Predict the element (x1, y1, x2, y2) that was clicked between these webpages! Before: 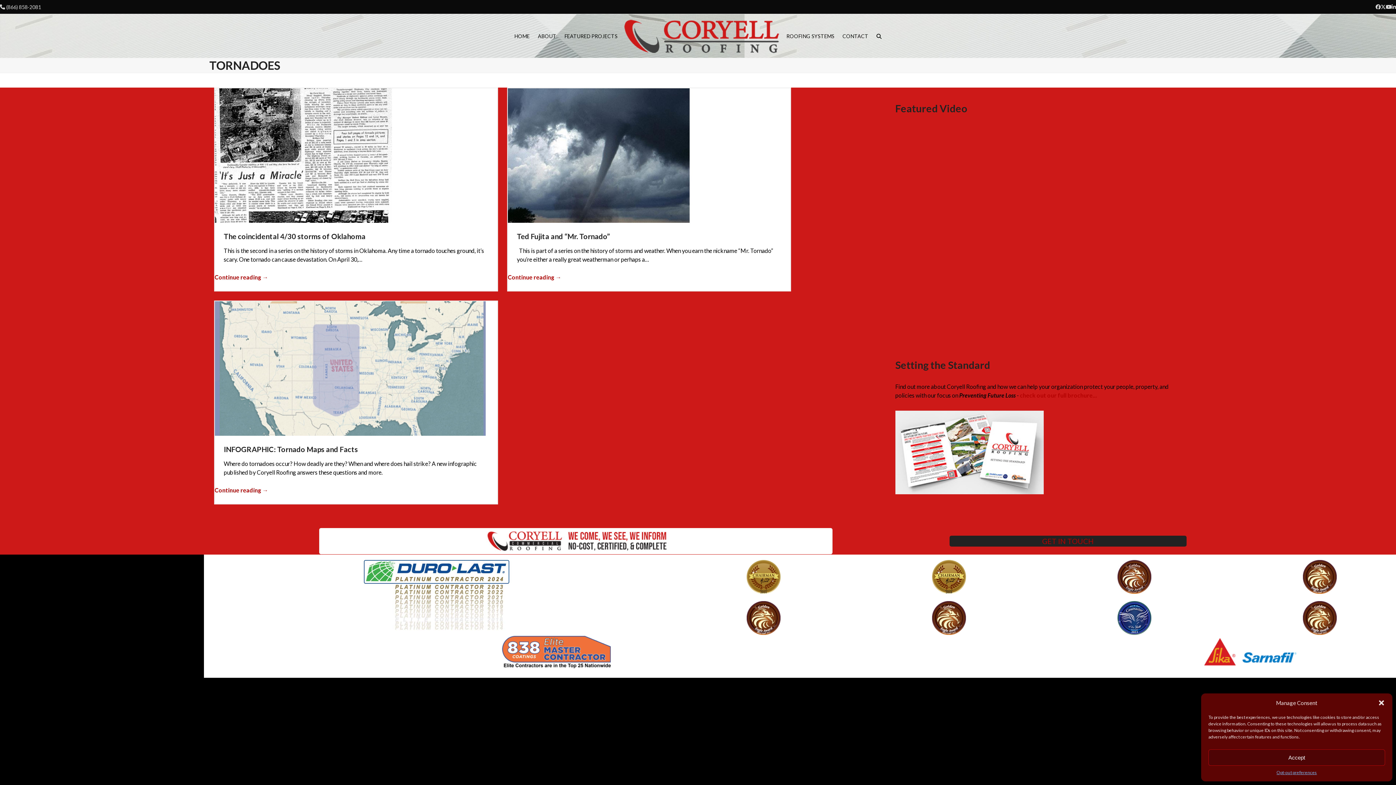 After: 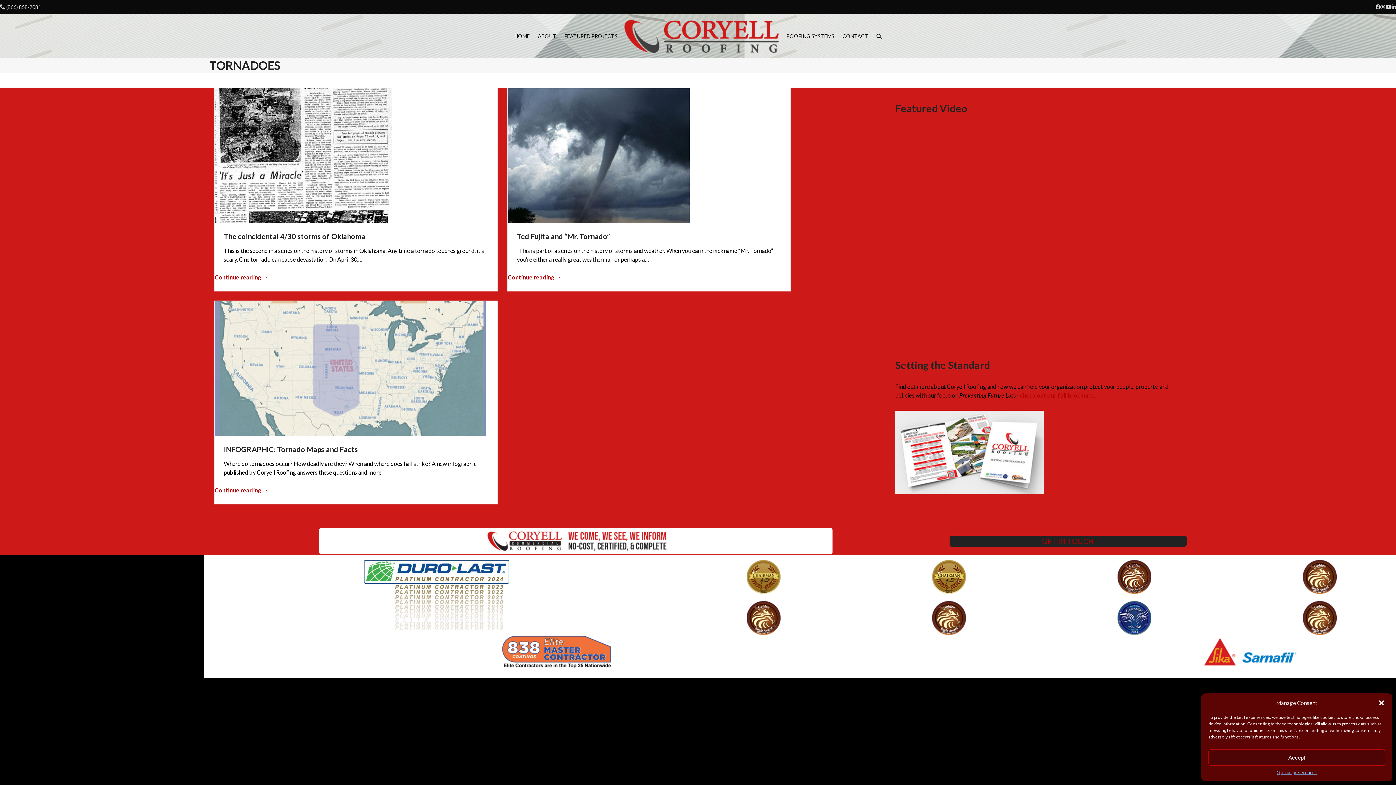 Action: bbox: (932, 572, 966, 579)